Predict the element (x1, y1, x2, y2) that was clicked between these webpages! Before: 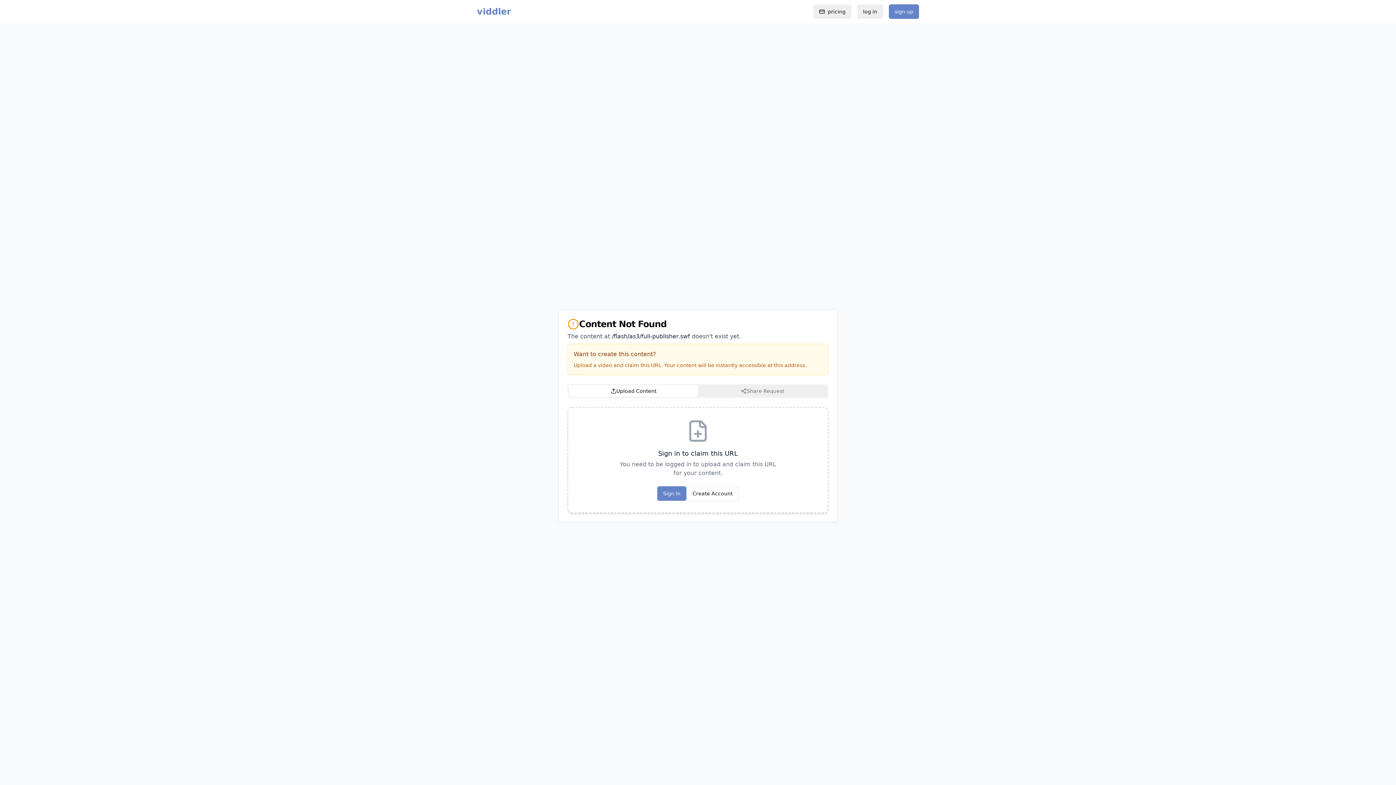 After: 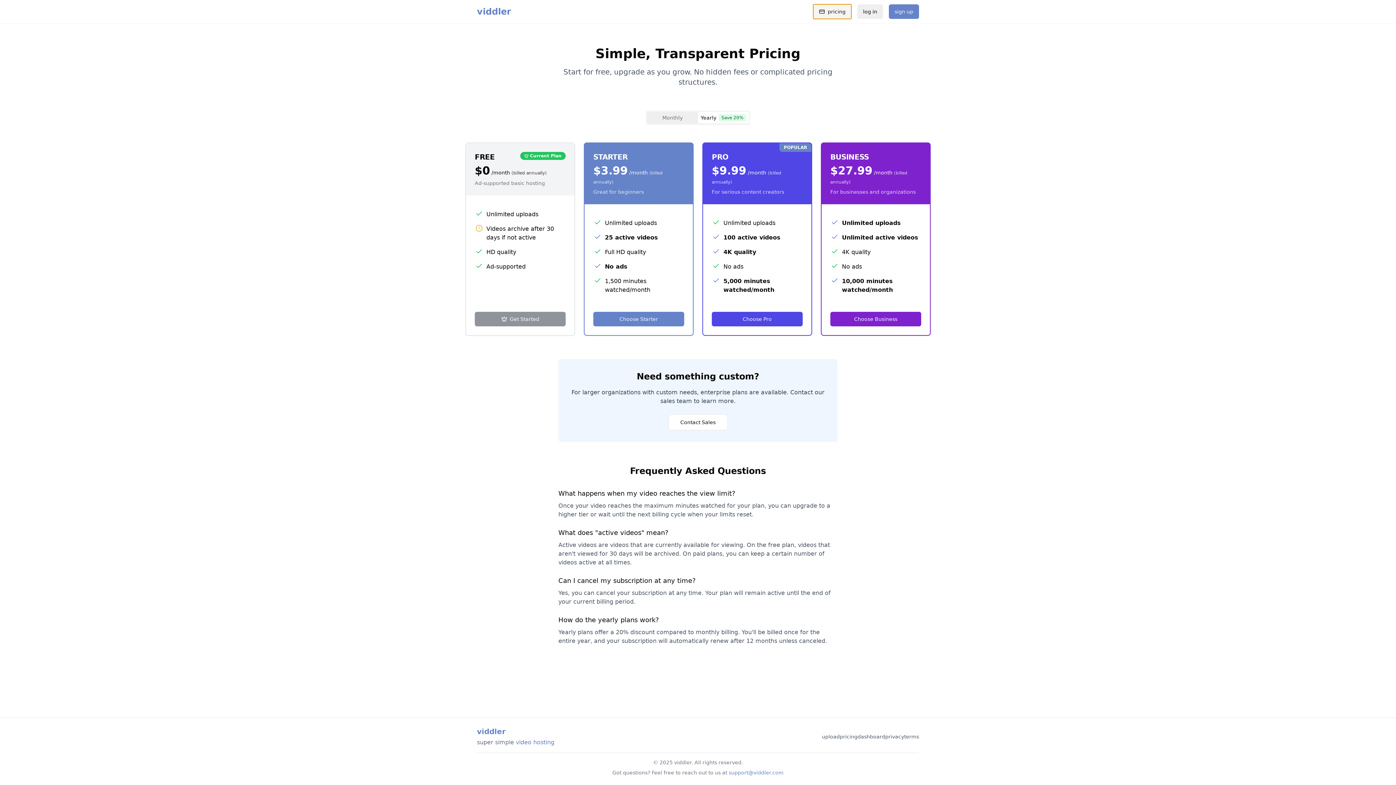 Action: label: pricing bbox: (813, 4, 851, 18)